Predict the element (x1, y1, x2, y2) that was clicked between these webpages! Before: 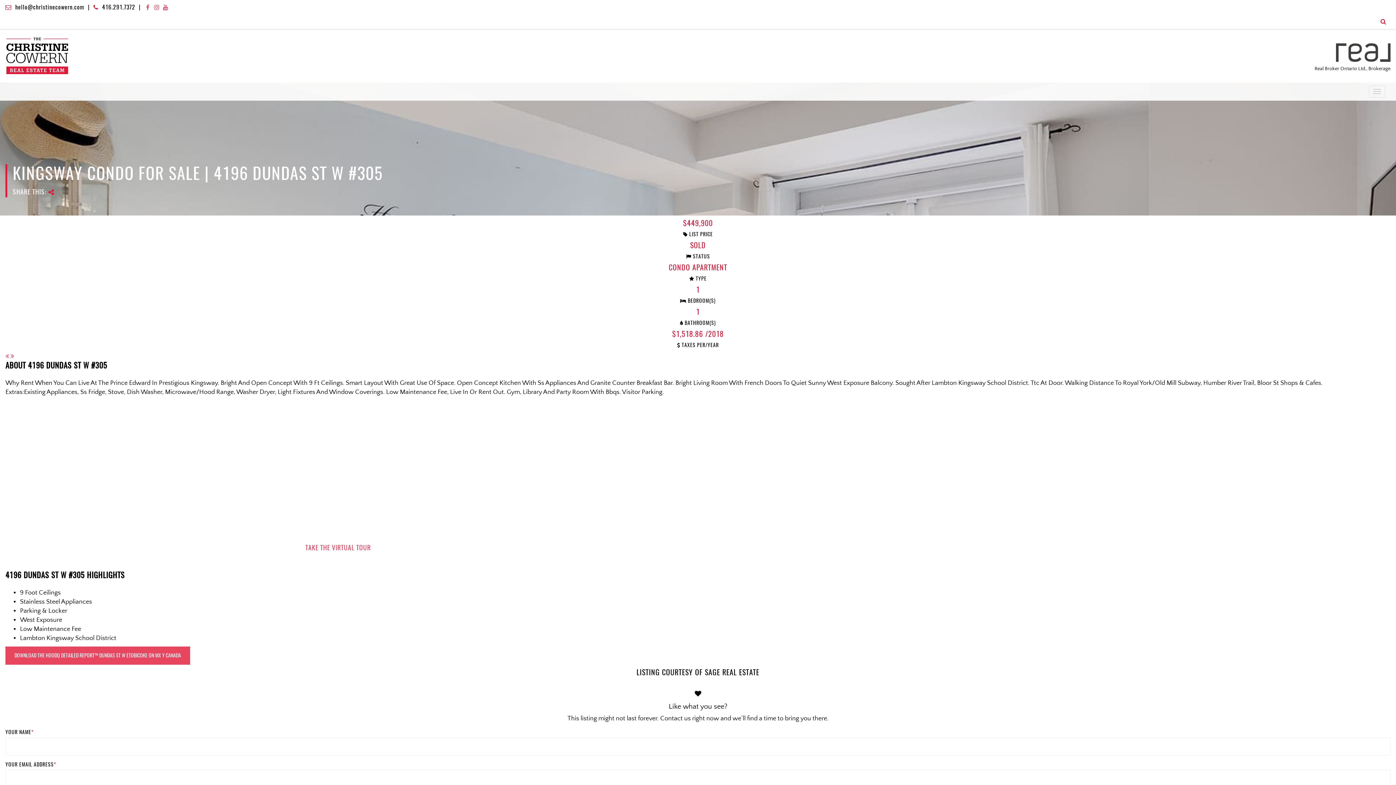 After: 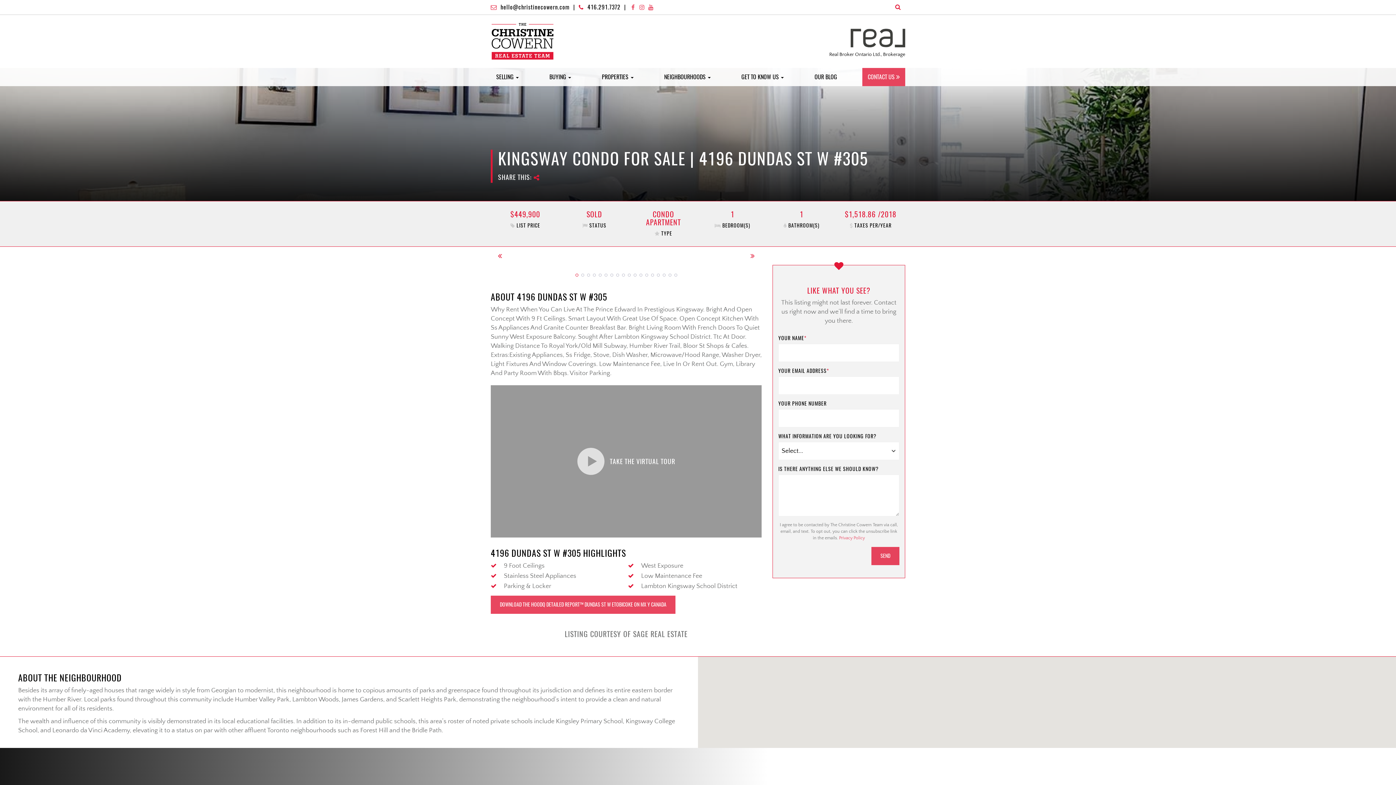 Action: bbox: (87, 3, 120, 10) label: 416.291.7372